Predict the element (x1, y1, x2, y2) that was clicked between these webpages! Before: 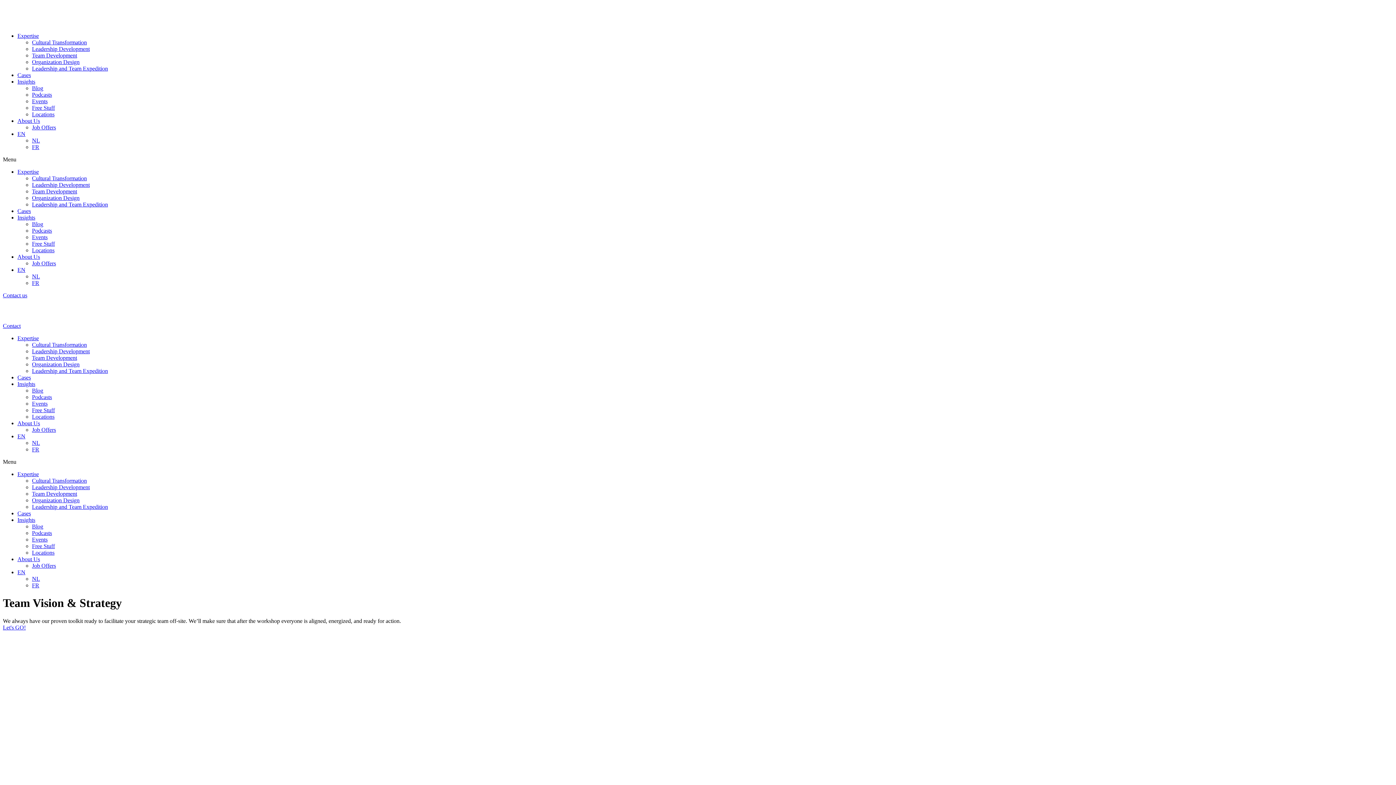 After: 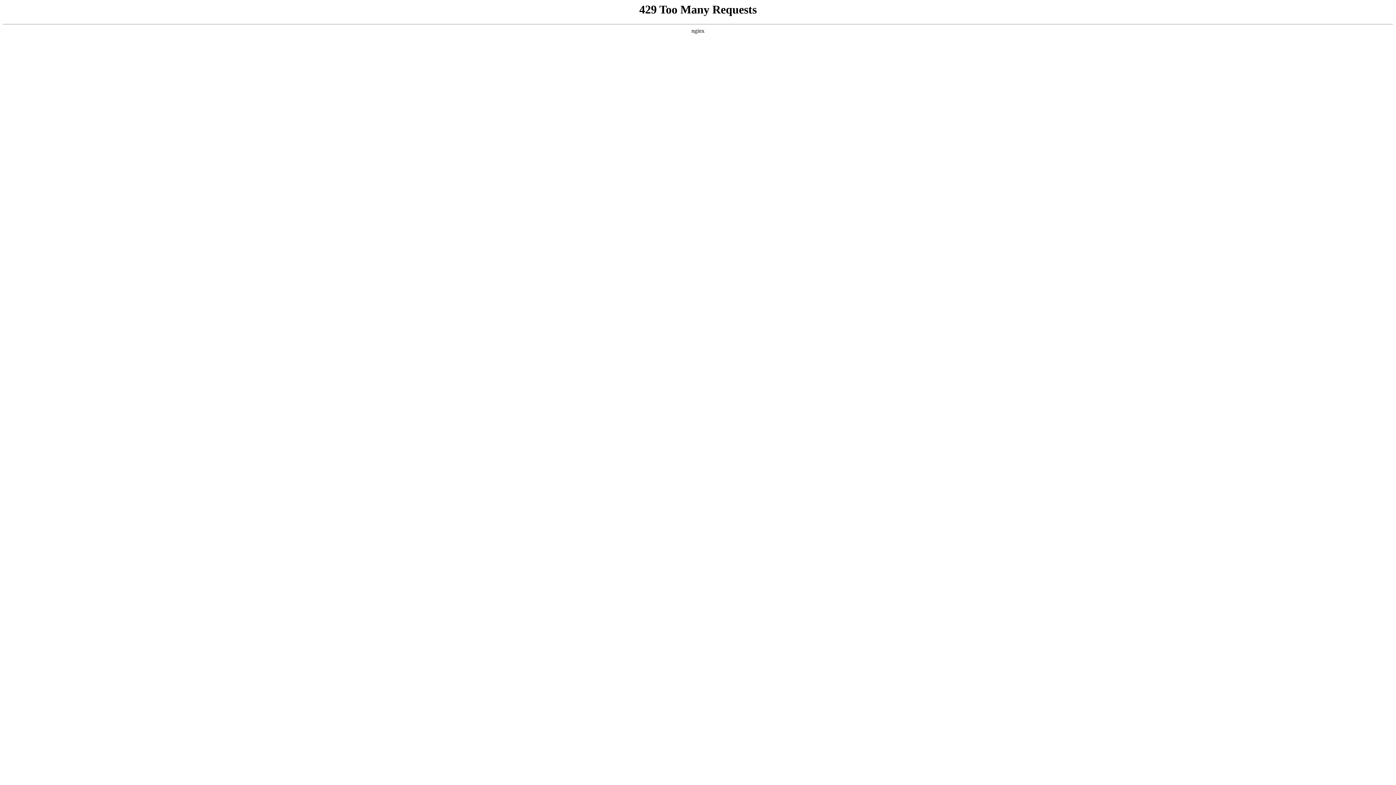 Action: bbox: (17, 510, 30, 516) label: Cases